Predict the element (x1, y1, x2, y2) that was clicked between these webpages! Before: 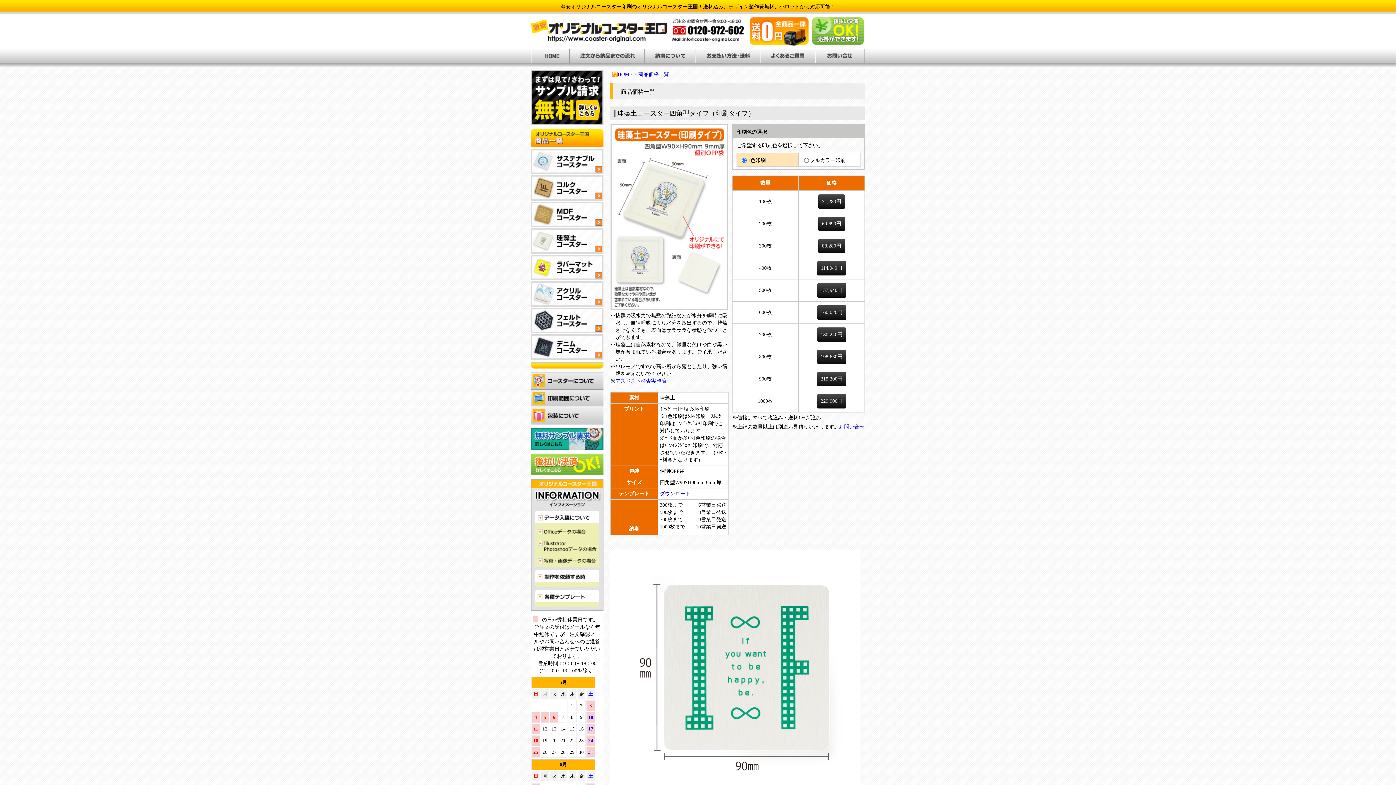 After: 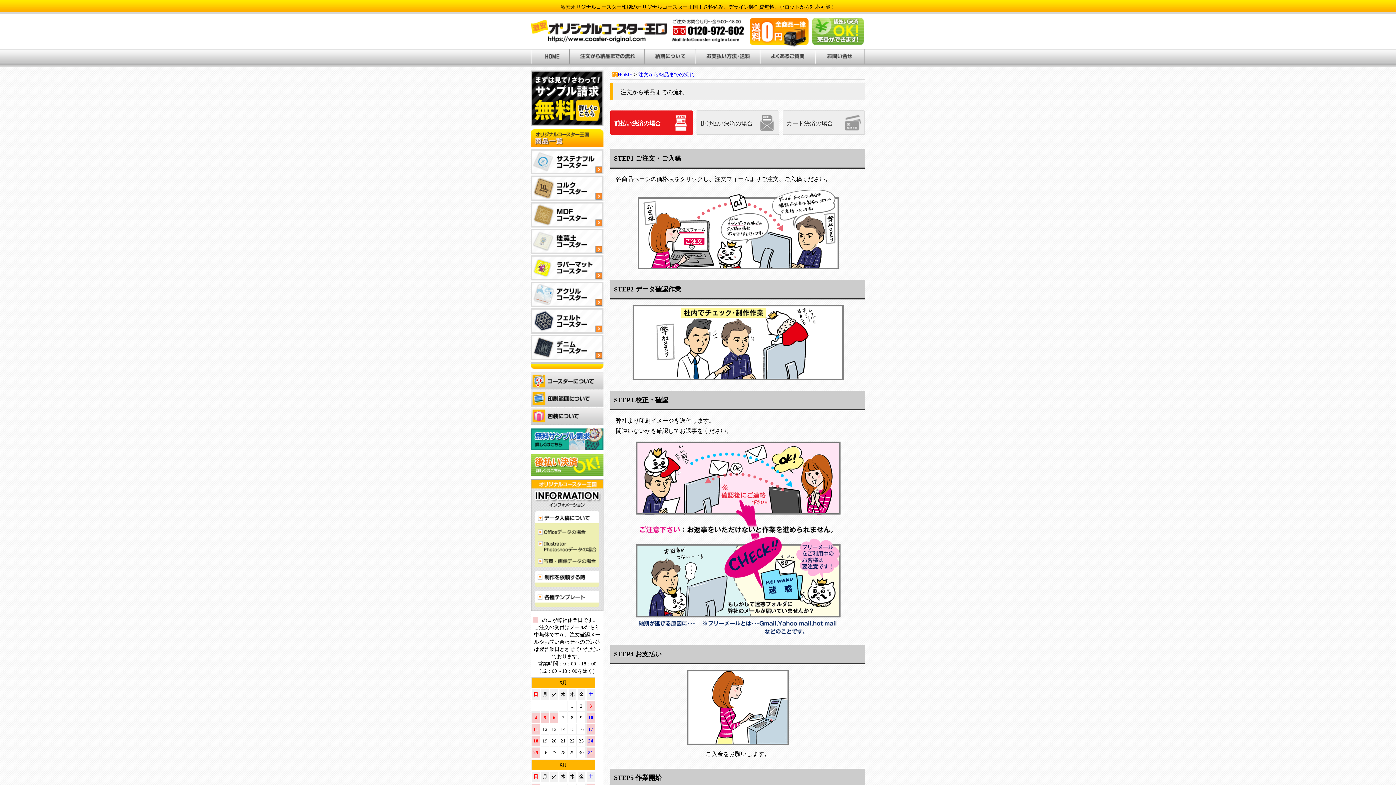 Action: bbox: (569, 60, 644, 65)